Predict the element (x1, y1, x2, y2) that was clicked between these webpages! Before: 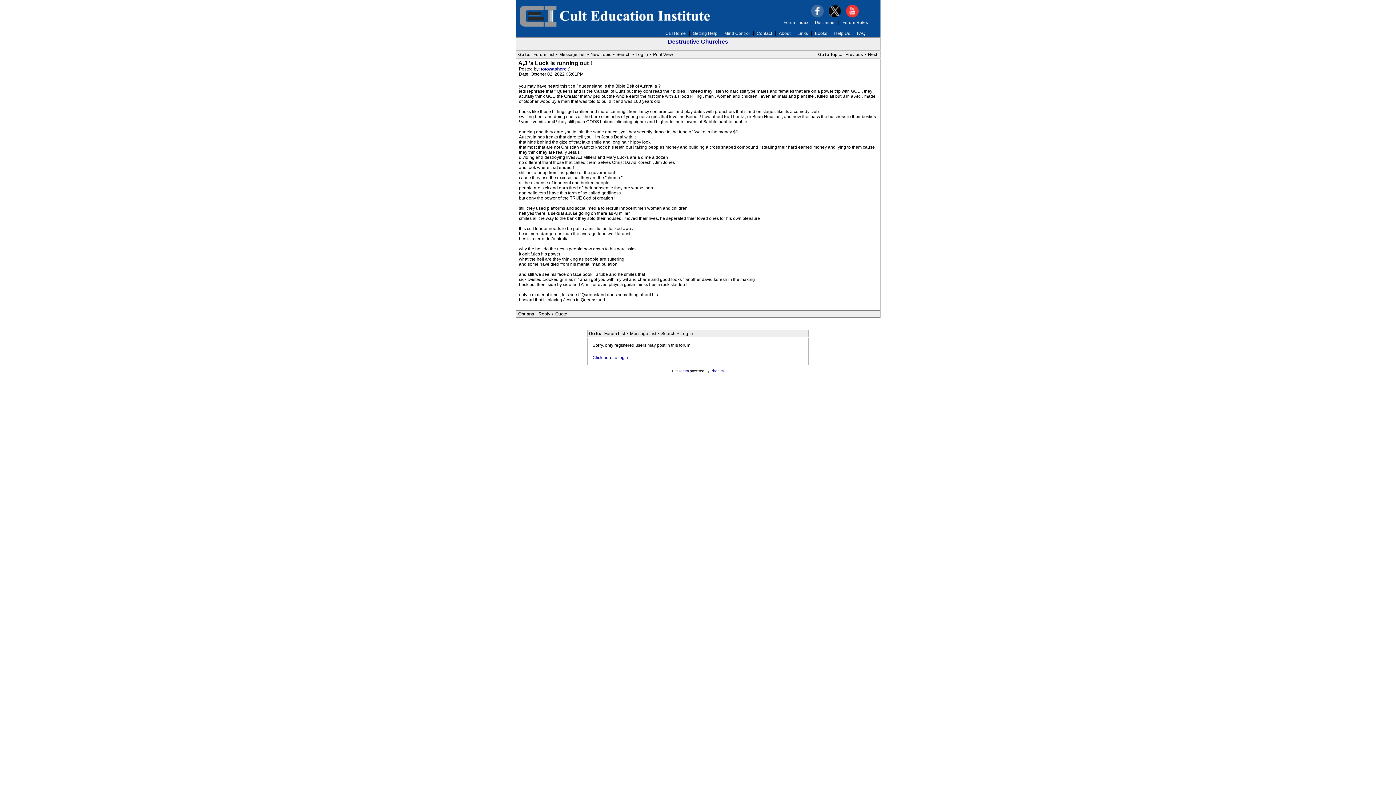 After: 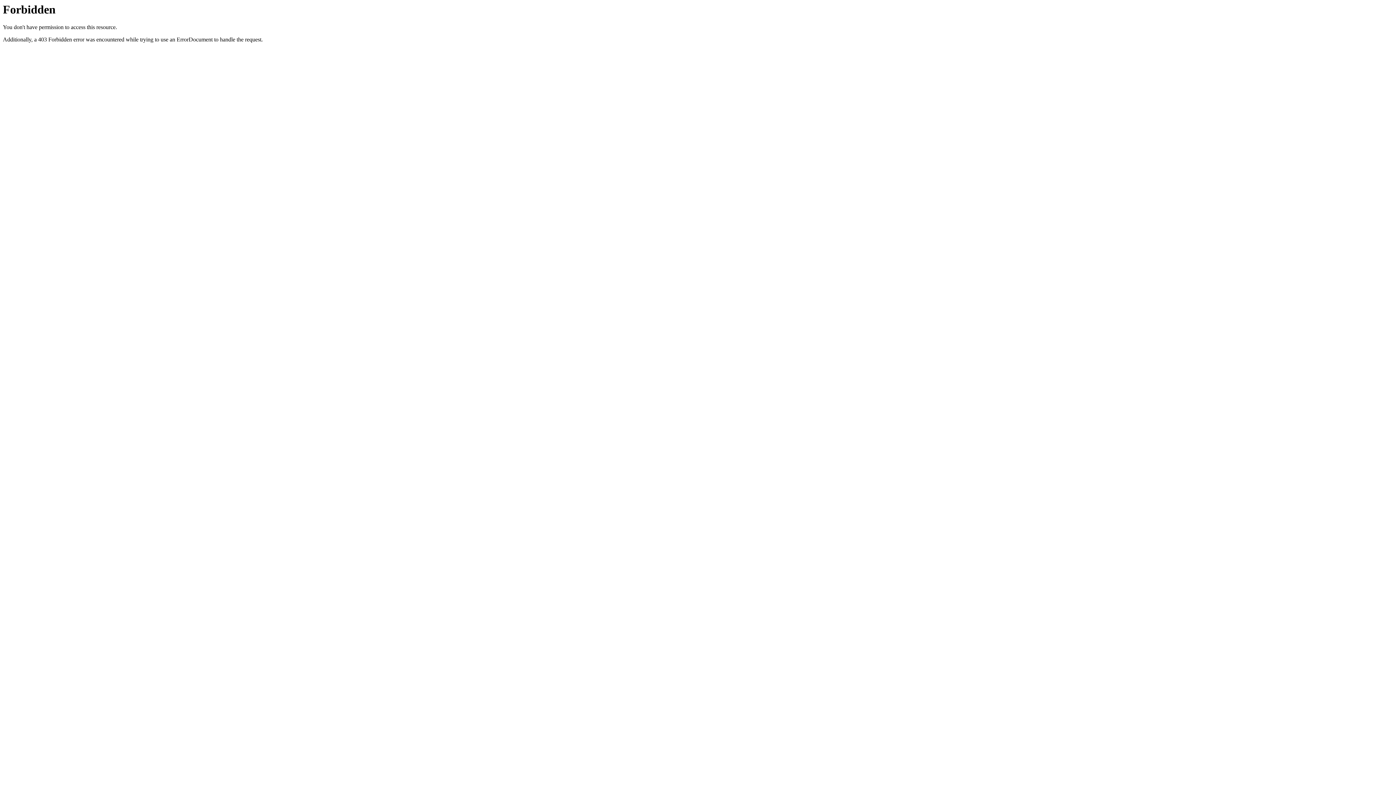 Action: bbox: (710, 369, 723, 373) label: Phorum